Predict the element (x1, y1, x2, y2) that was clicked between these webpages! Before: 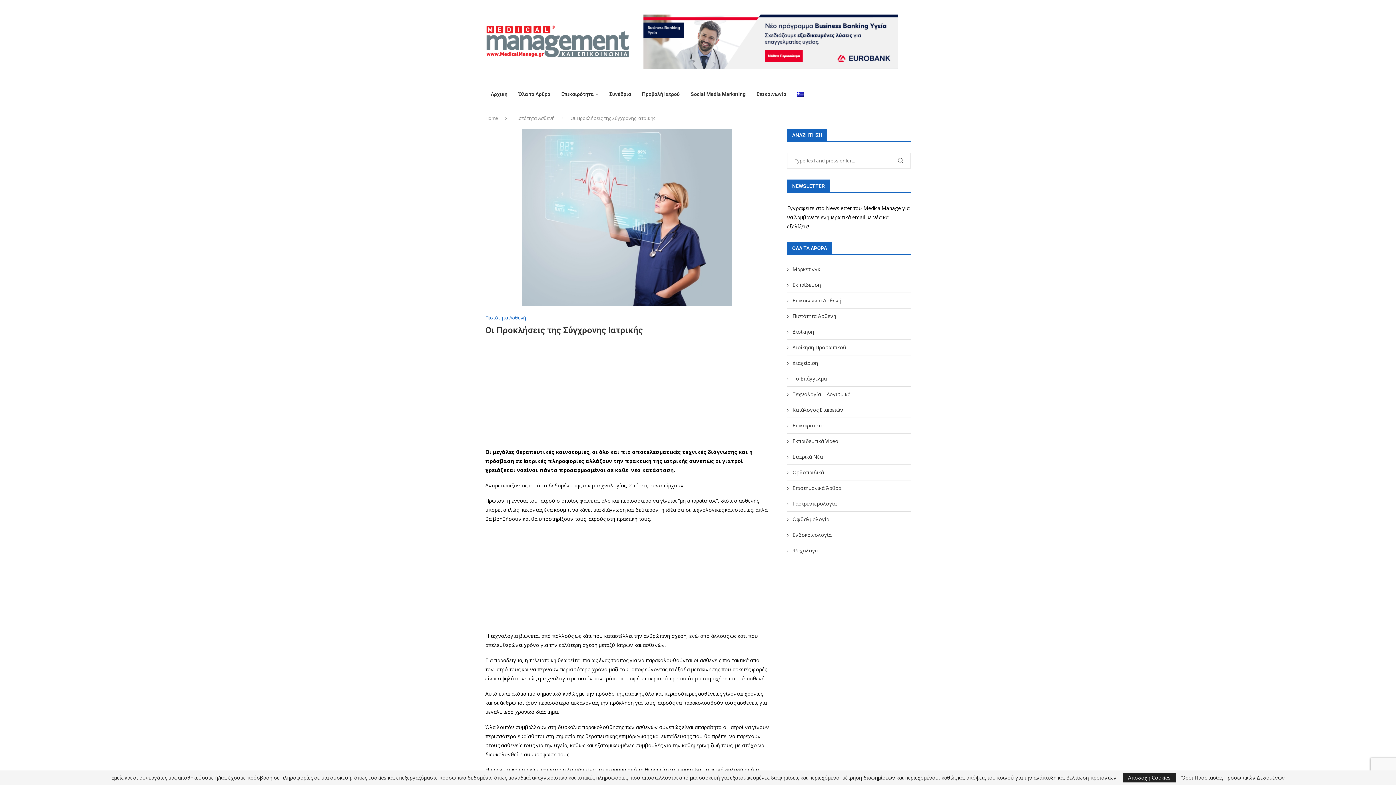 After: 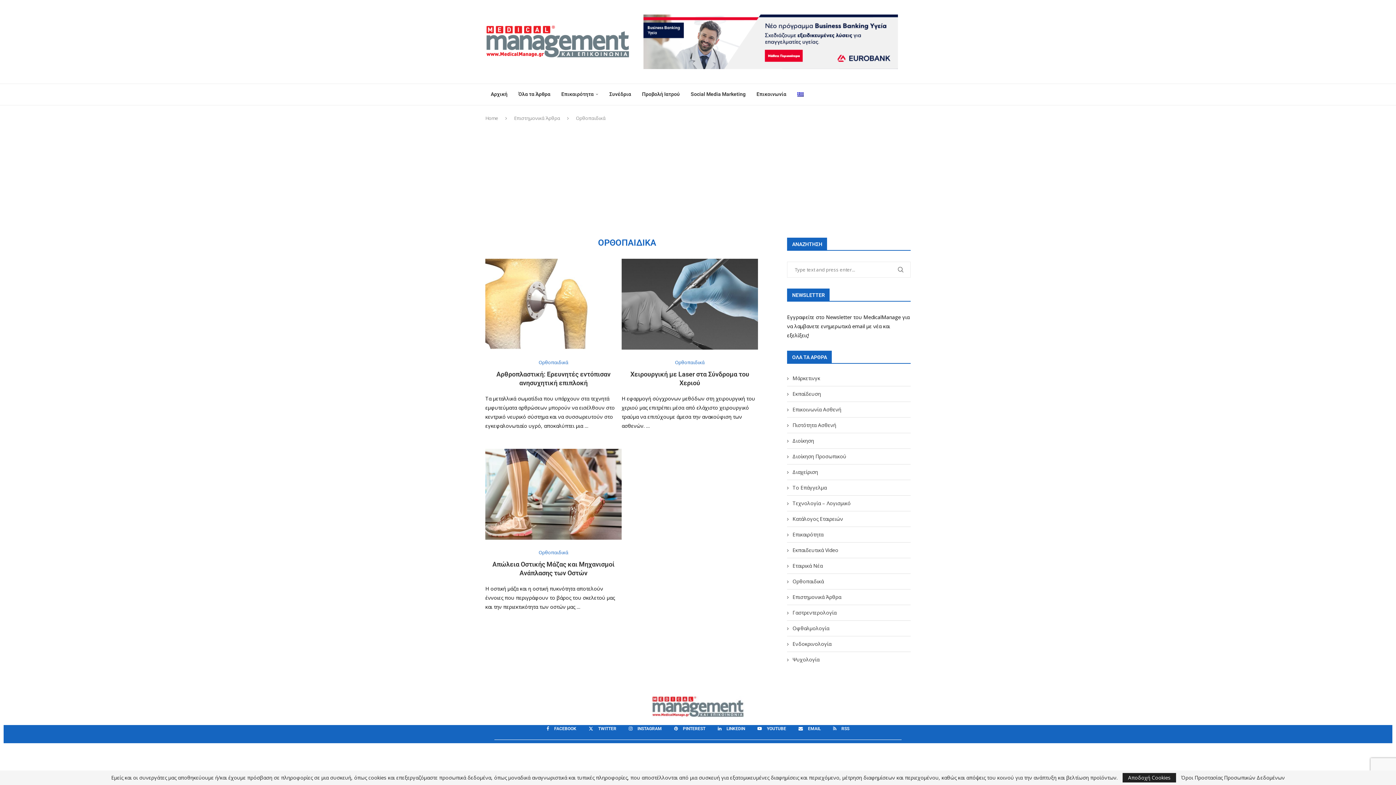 Action: bbox: (787, 469, 910, 476) label: Oρθοπαιδικά